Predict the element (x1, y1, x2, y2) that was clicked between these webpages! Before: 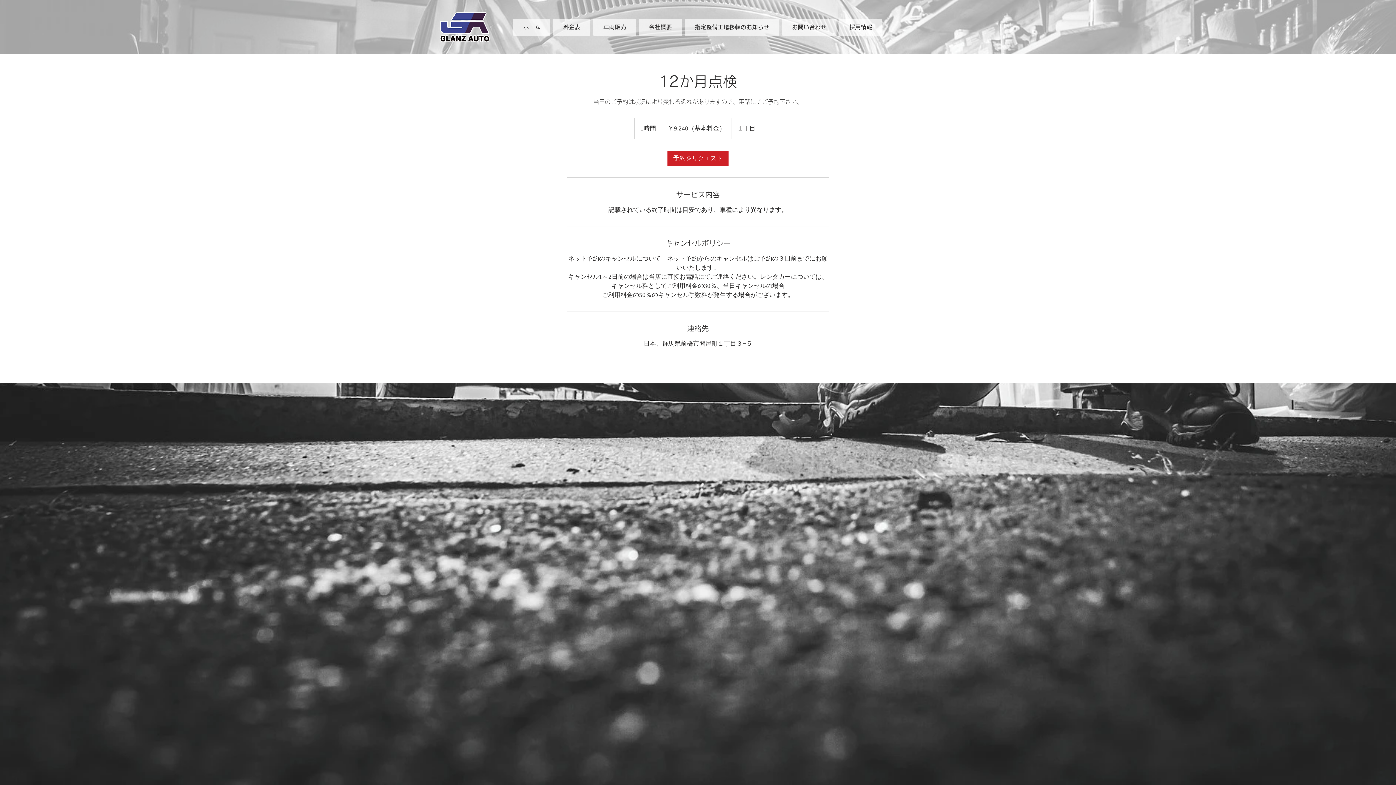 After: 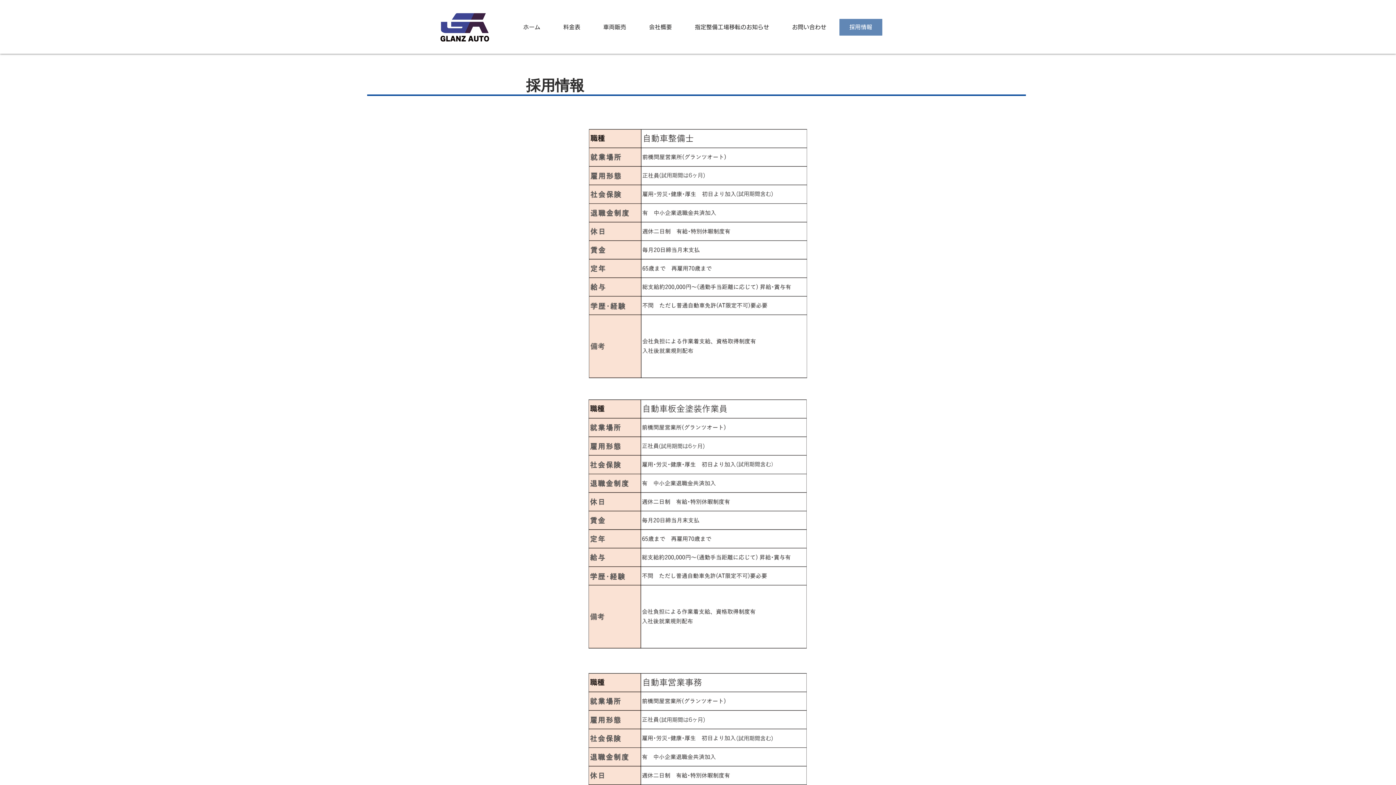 Action: bbox: (839, 18, 882, 35) label: 採用情報